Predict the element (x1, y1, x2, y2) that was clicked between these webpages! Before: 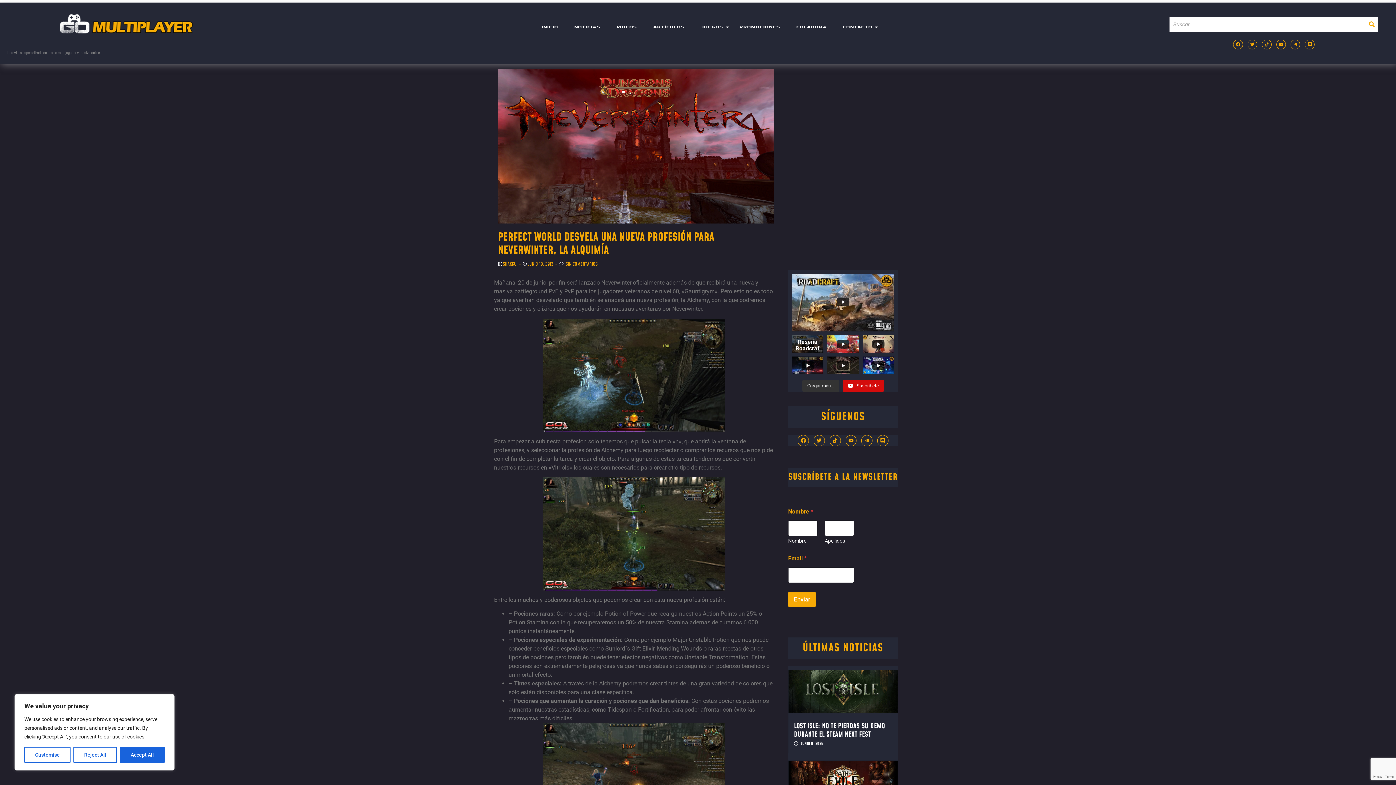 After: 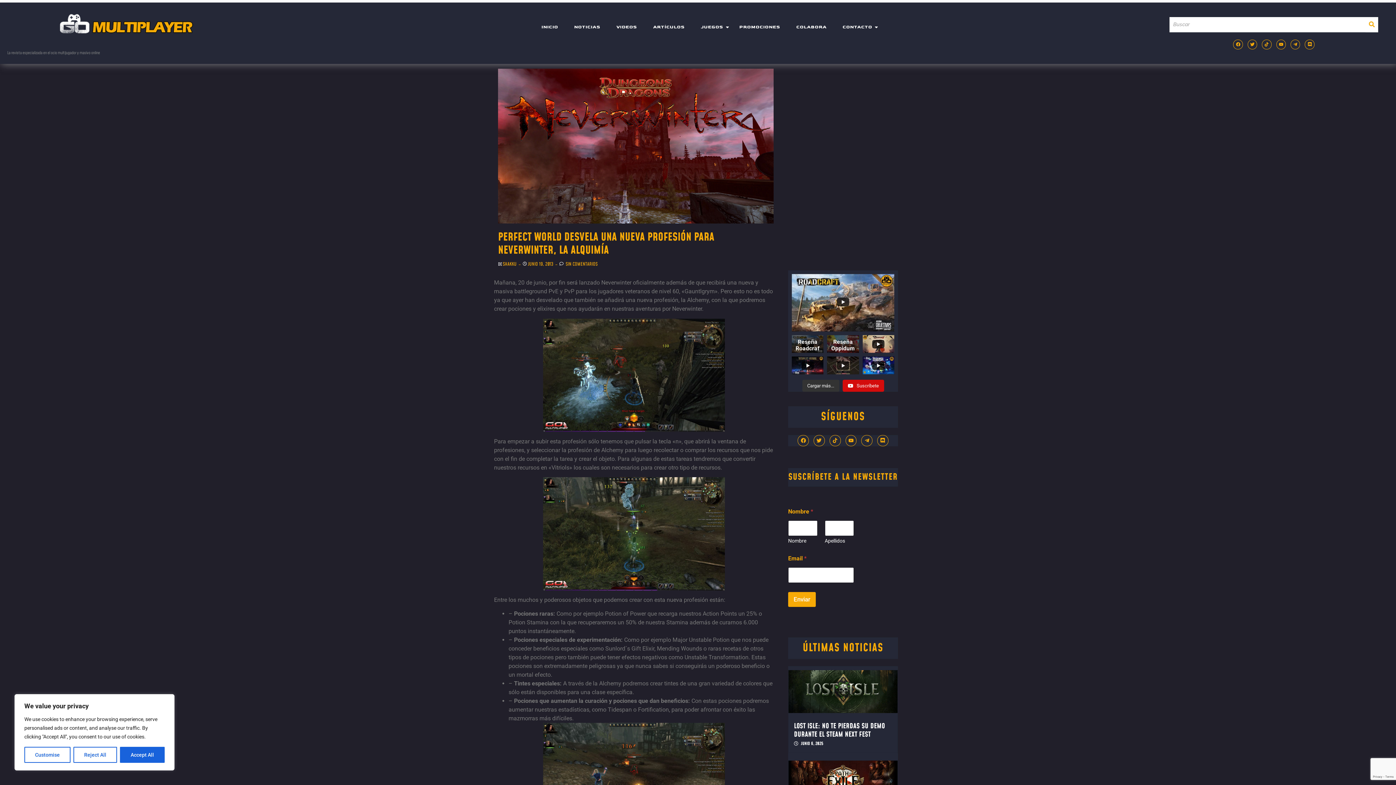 Action: bbox: (827, 335, 859, 353) label: Reseña Oppidum - Una isla de furros